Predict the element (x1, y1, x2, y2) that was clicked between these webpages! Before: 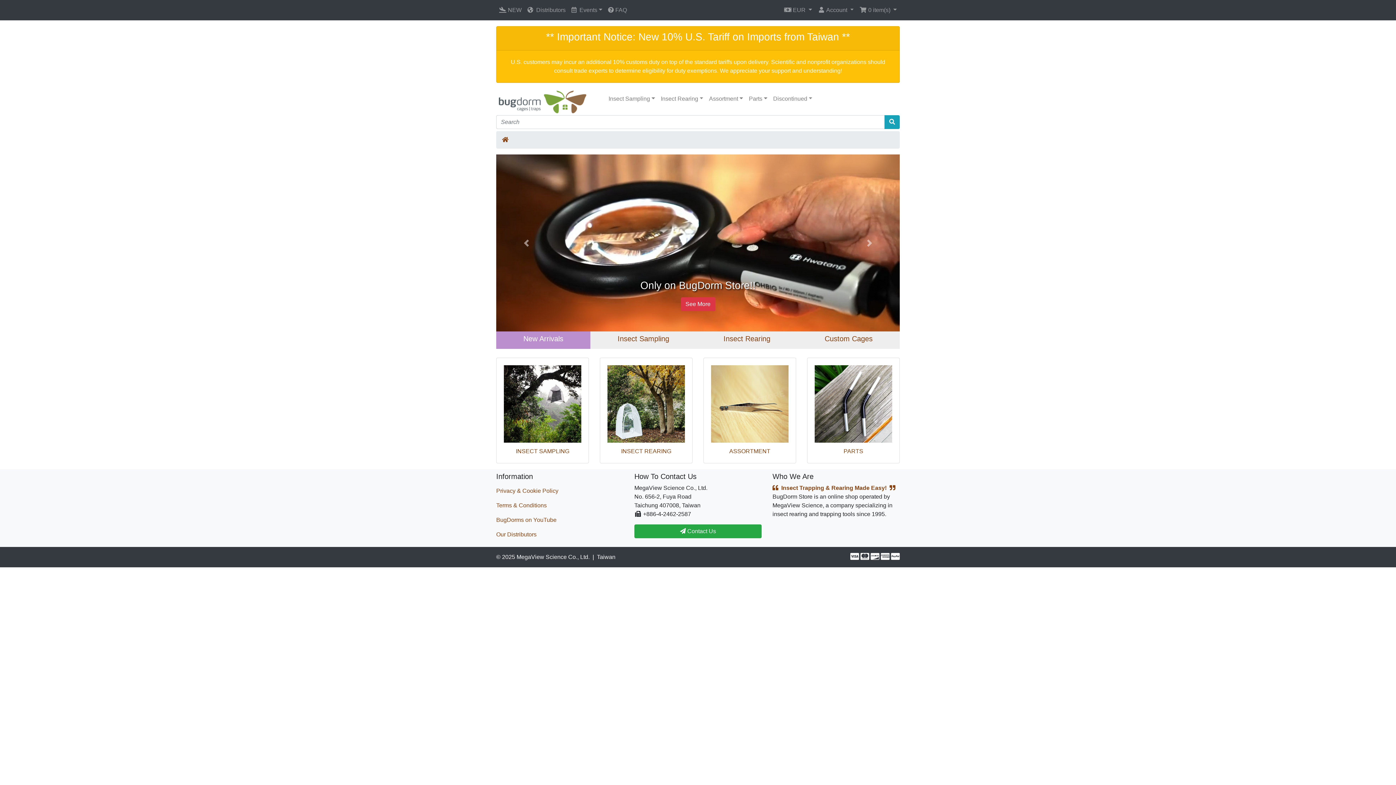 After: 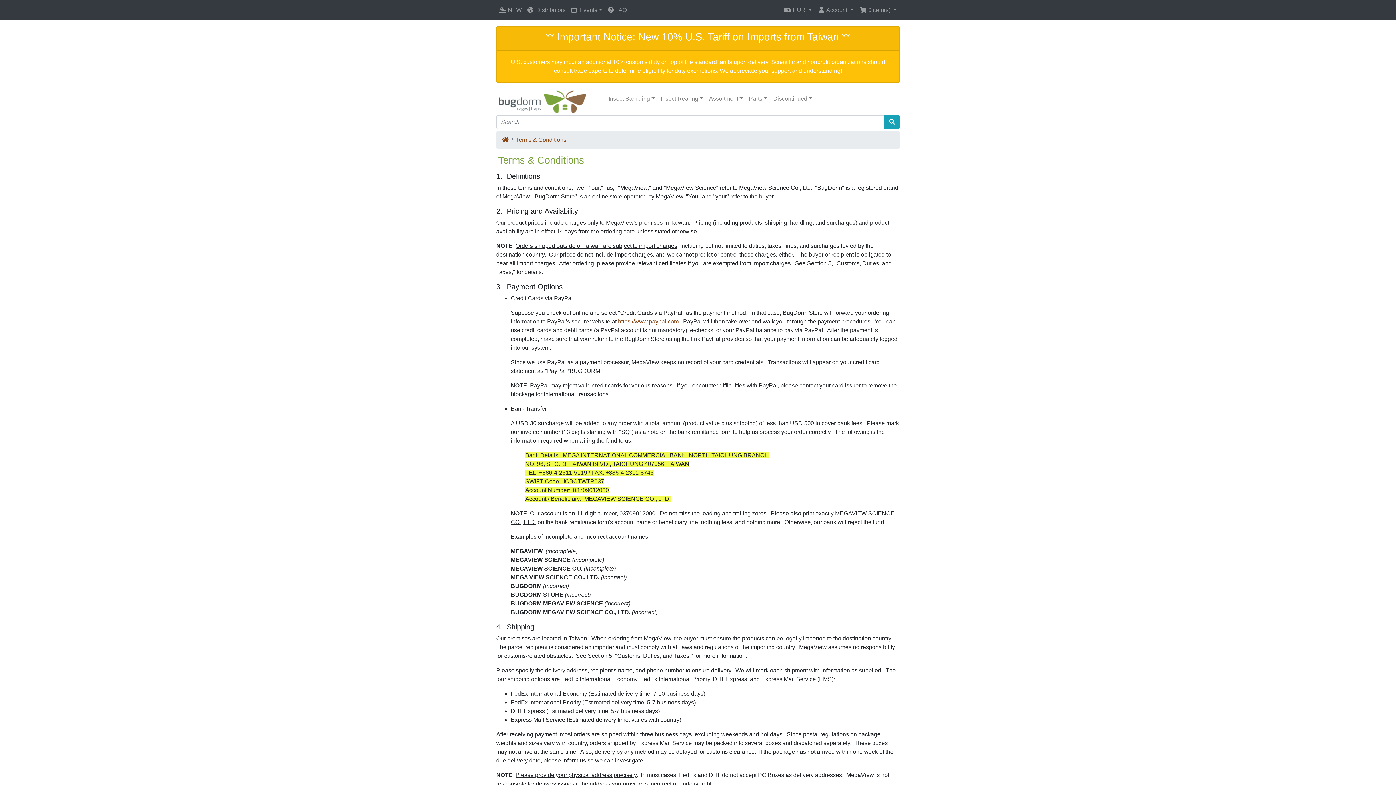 Action: label: Terms & Conditions bbox: (496, 498, 623, 513)